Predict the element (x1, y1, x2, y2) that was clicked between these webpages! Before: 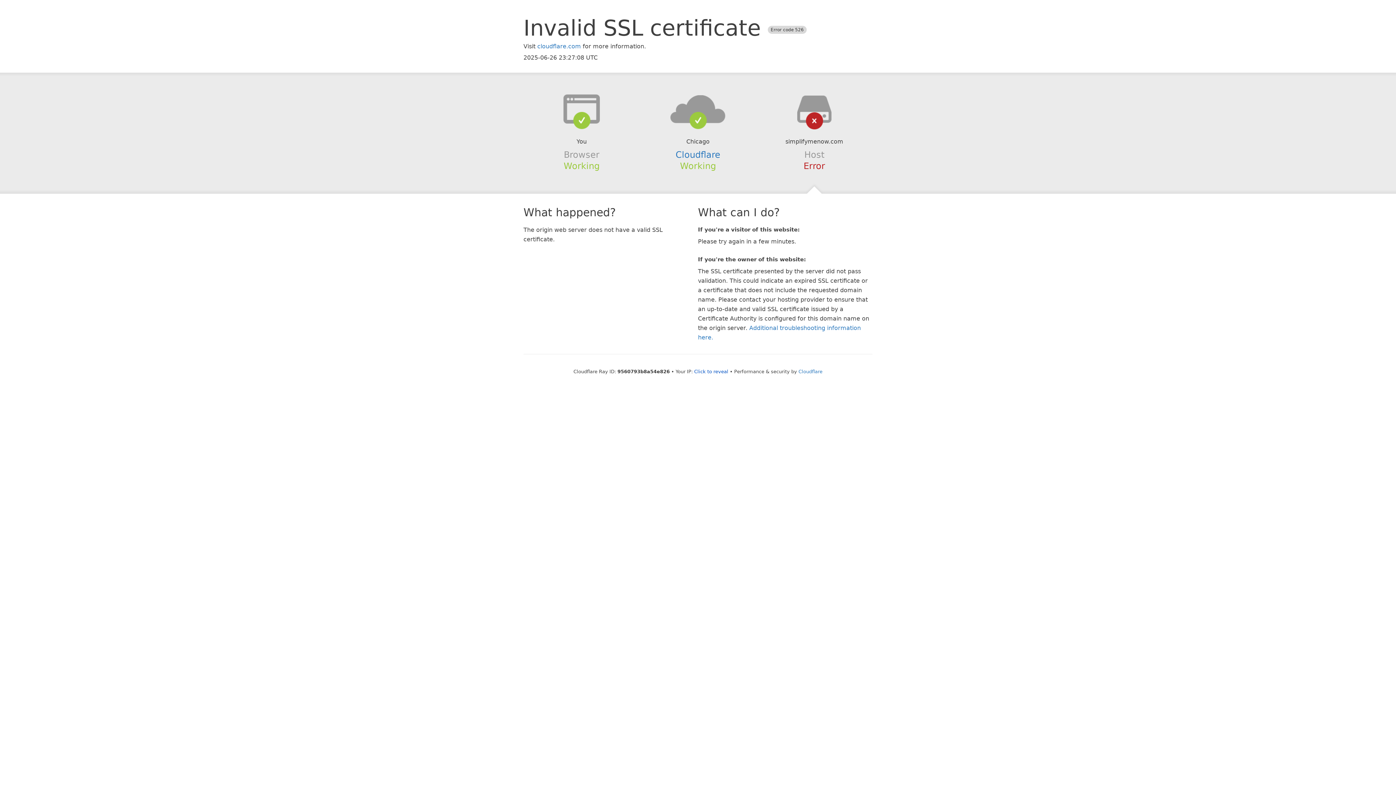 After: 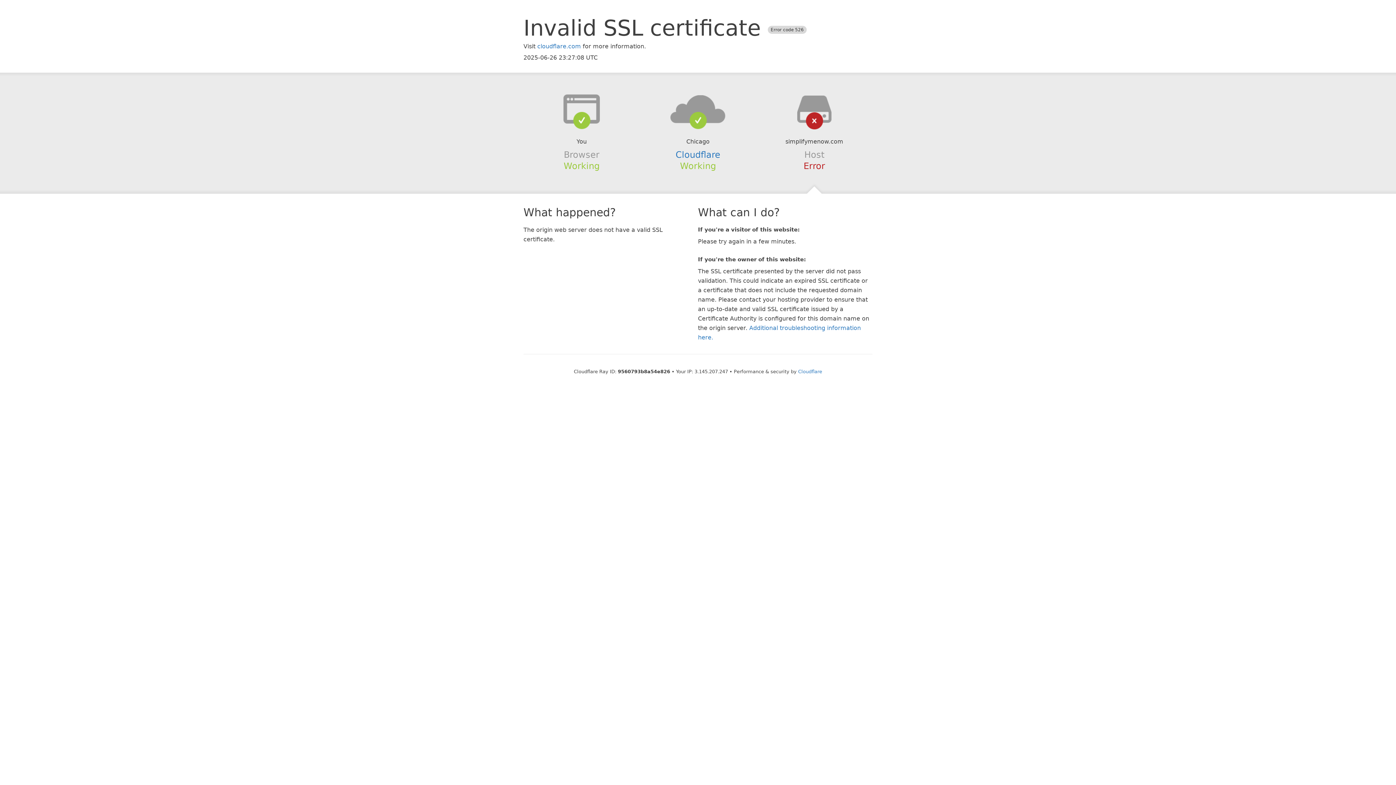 Action: bbox: (694, 368, 728, 374) label: Click to reveal